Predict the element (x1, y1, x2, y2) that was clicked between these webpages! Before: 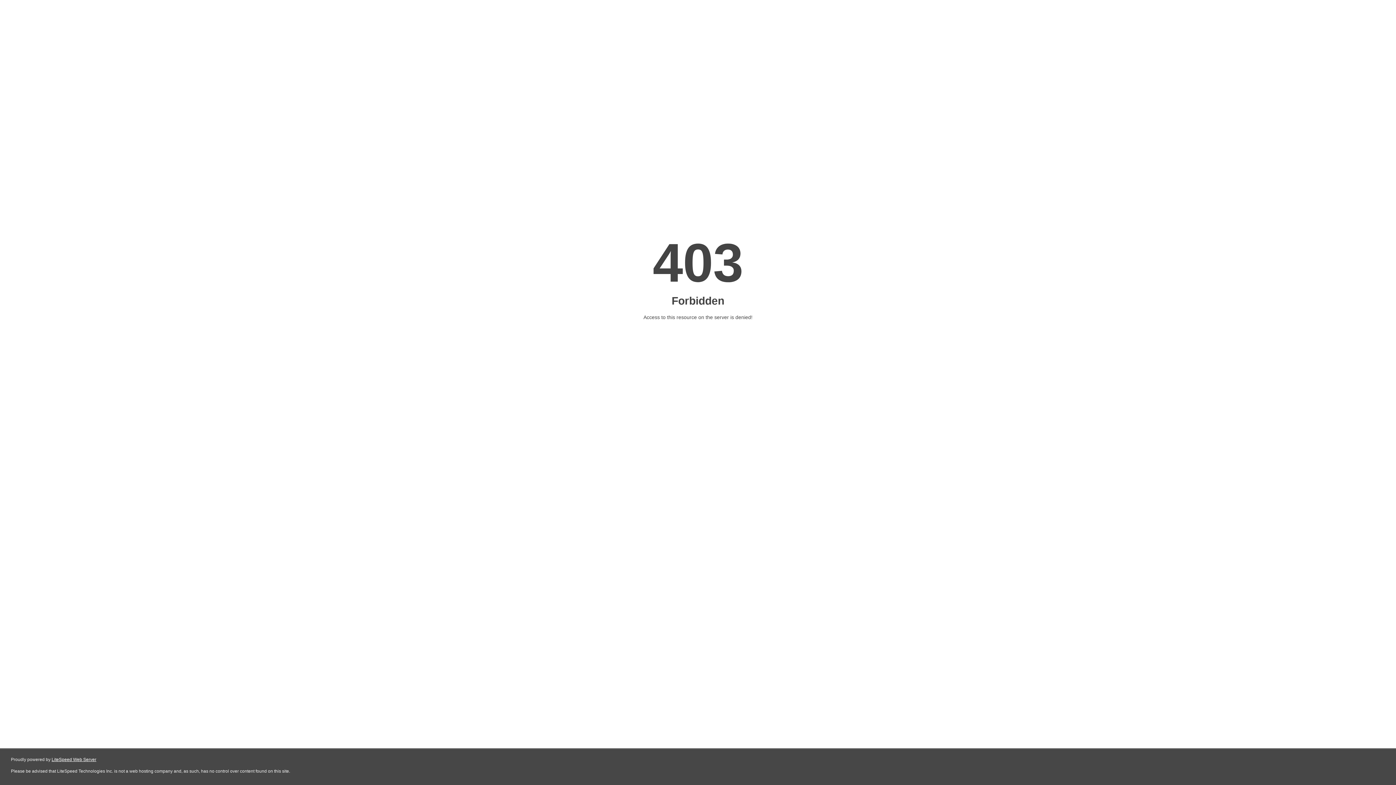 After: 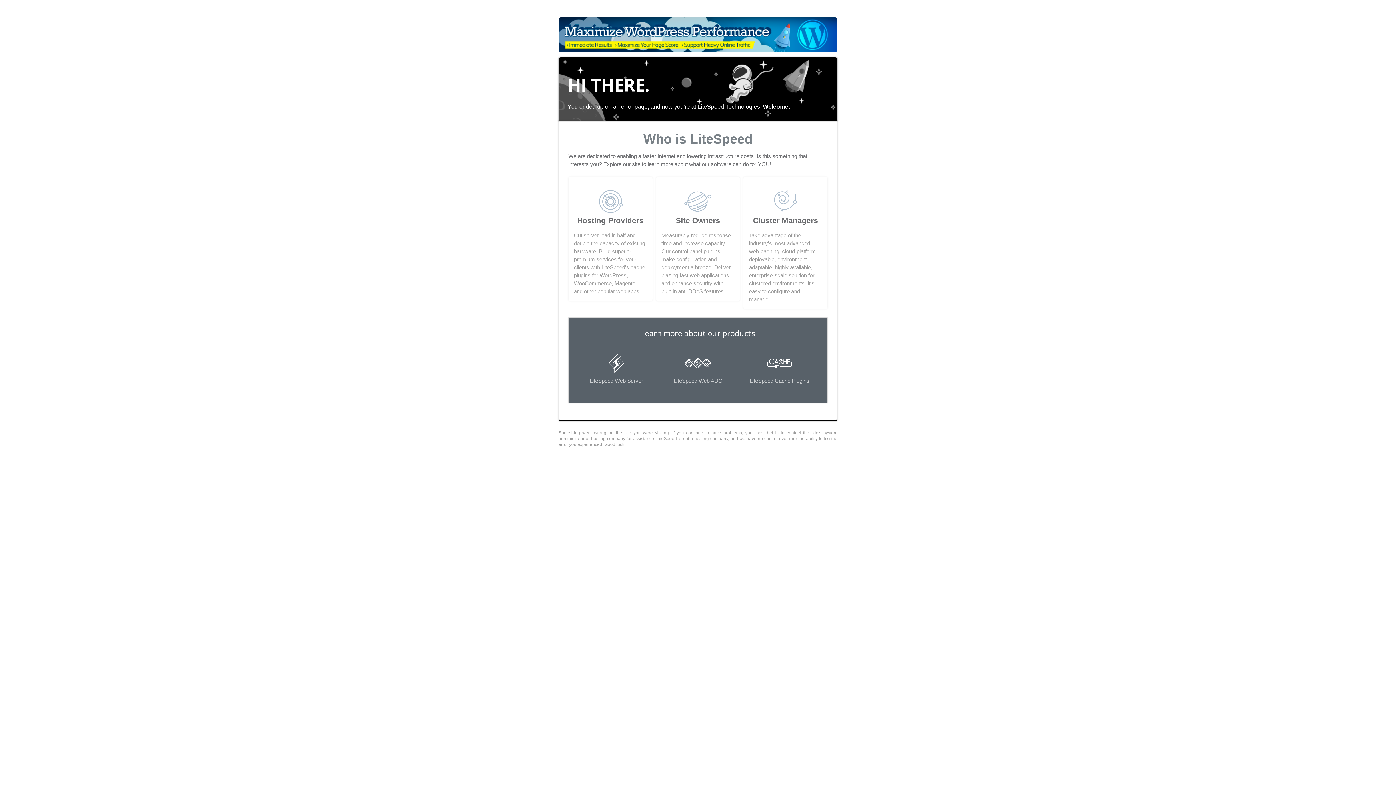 Action: bbox: (51, 757, 96, 762) label: LiteSpeed Web Server